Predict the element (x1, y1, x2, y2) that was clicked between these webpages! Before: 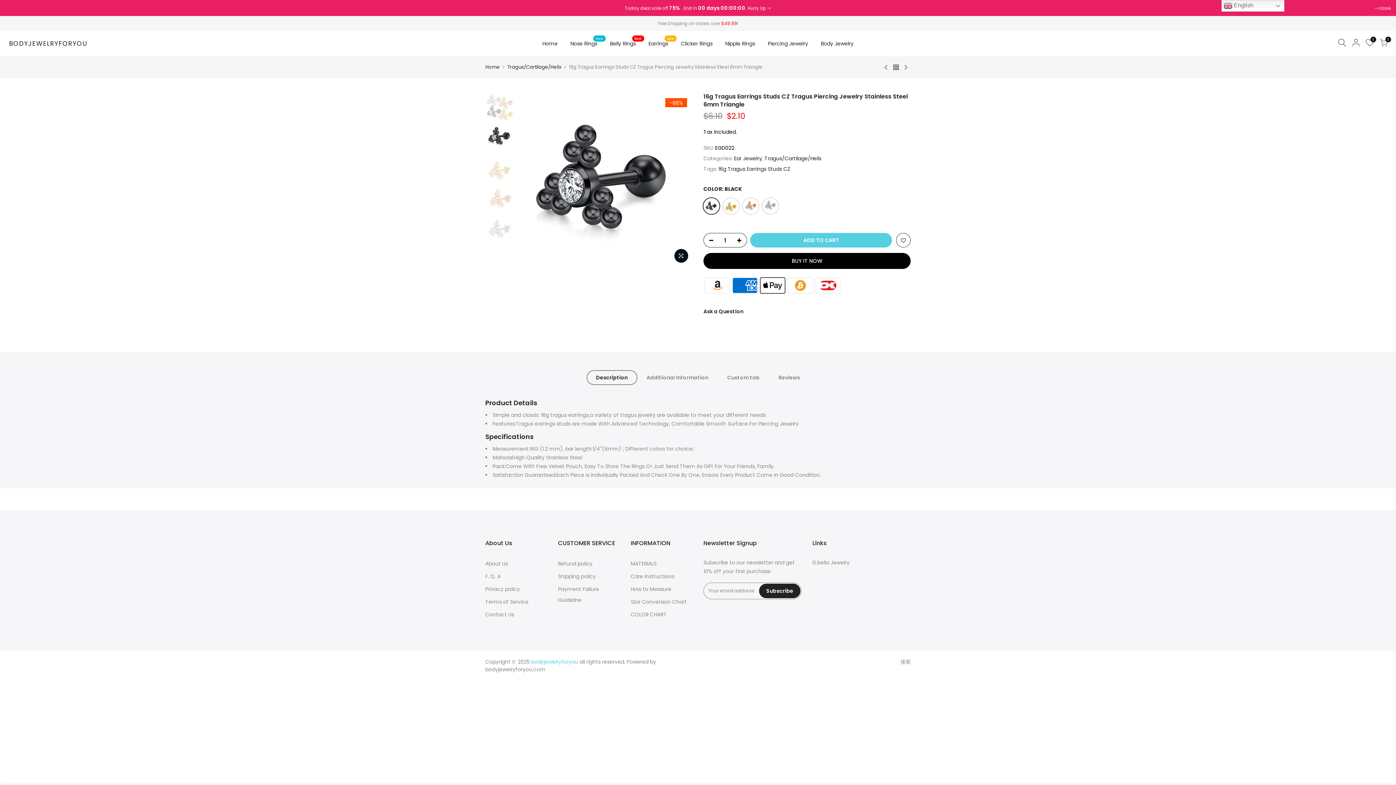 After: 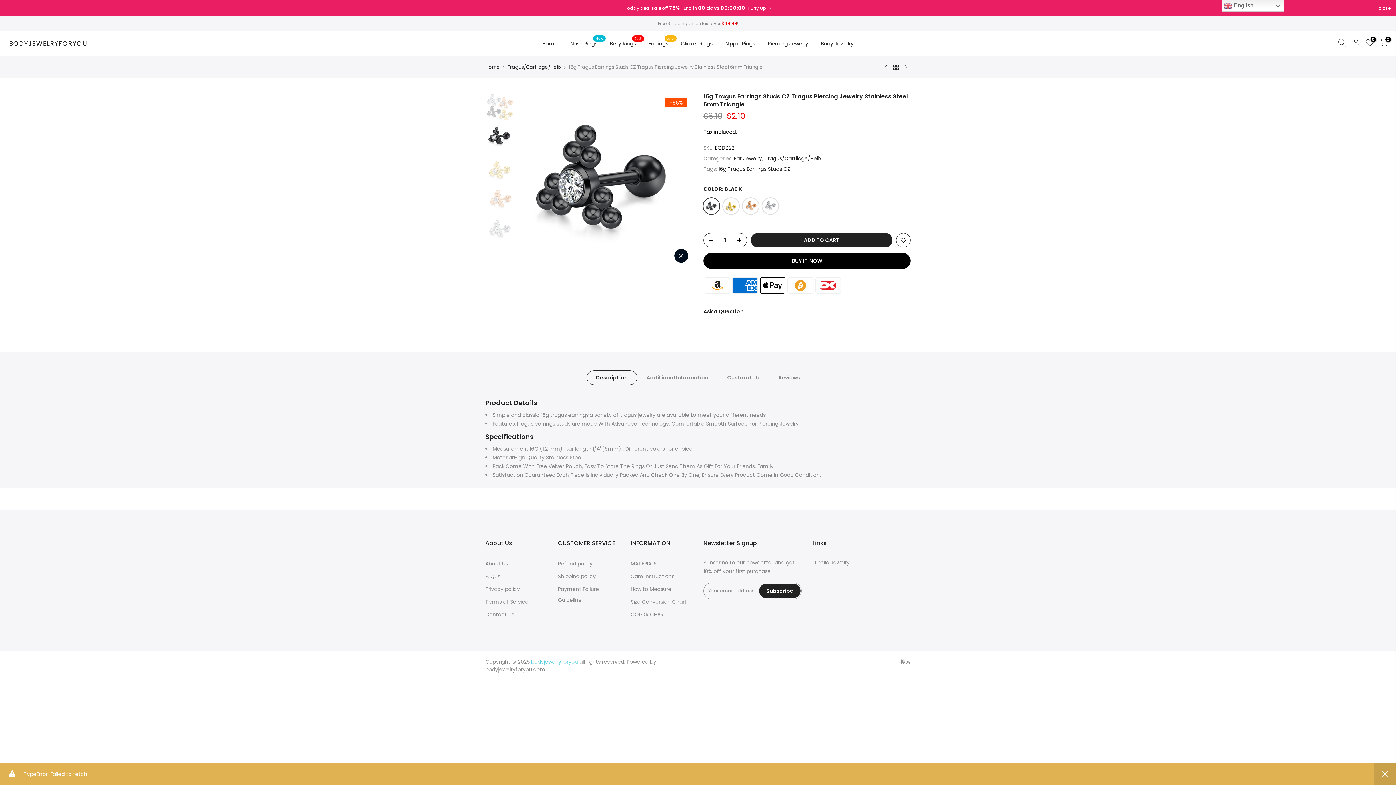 Action: bbox: (750, 233, 892, 247) label: ADD TO CART